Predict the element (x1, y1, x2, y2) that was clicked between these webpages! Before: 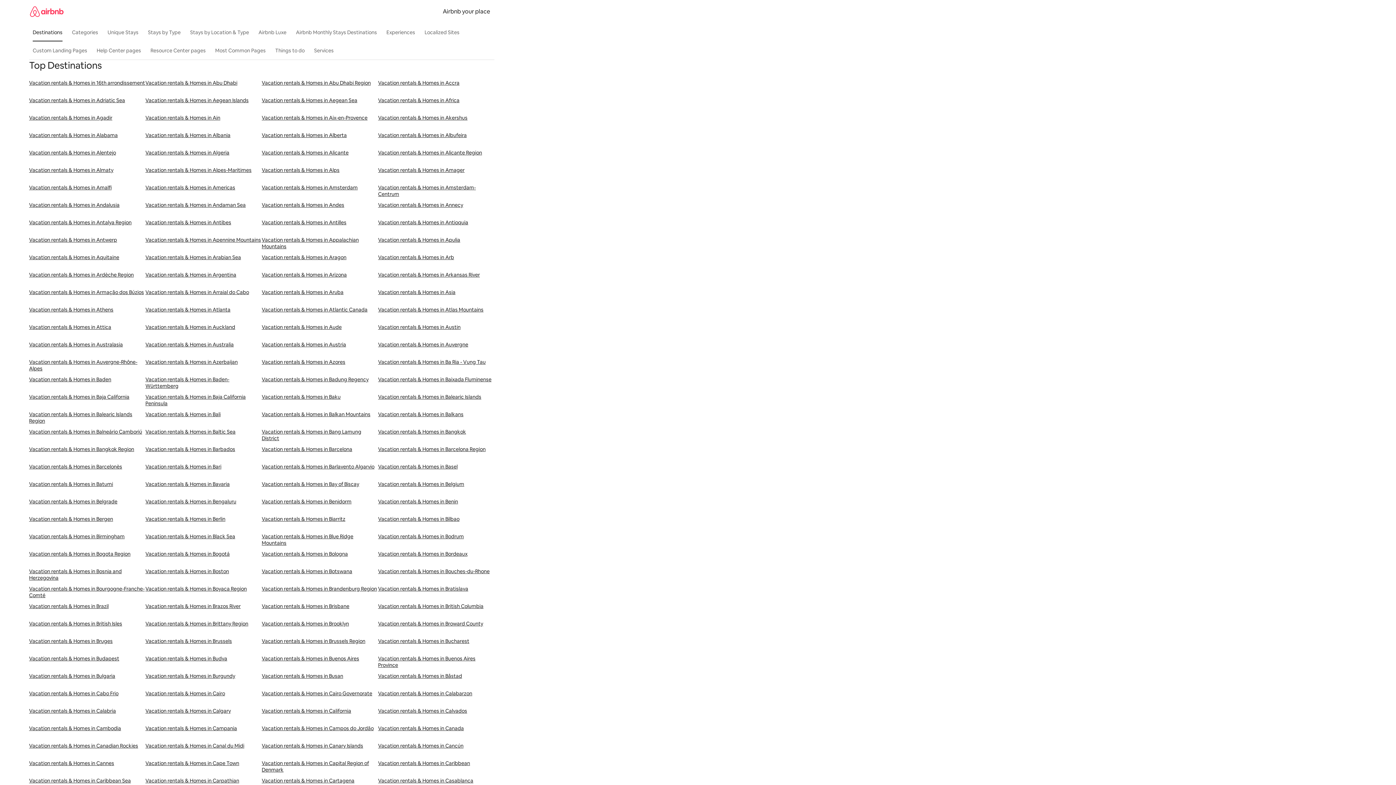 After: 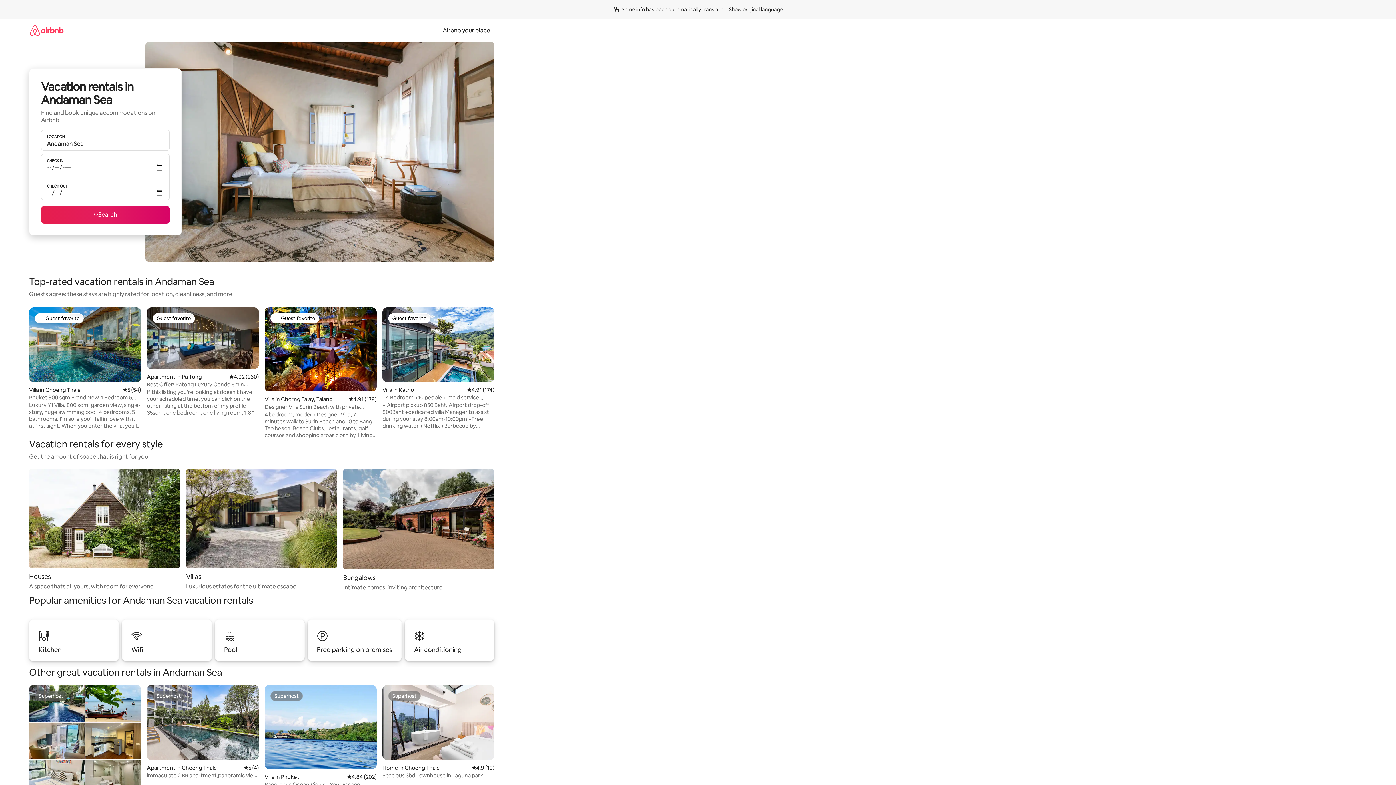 Action: label: Vacation rentals & Homes in Andaman Sea bbox: (145, 201, 261, 219)